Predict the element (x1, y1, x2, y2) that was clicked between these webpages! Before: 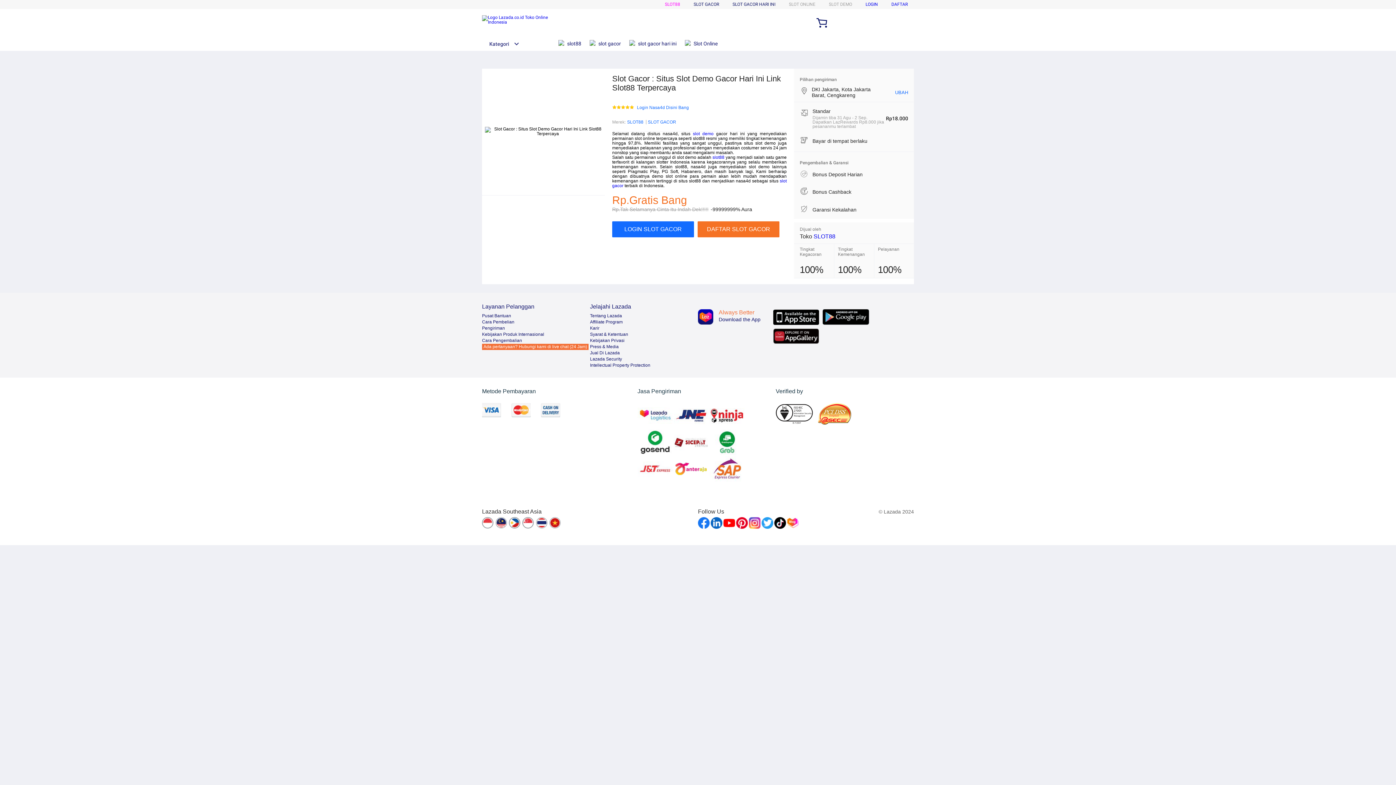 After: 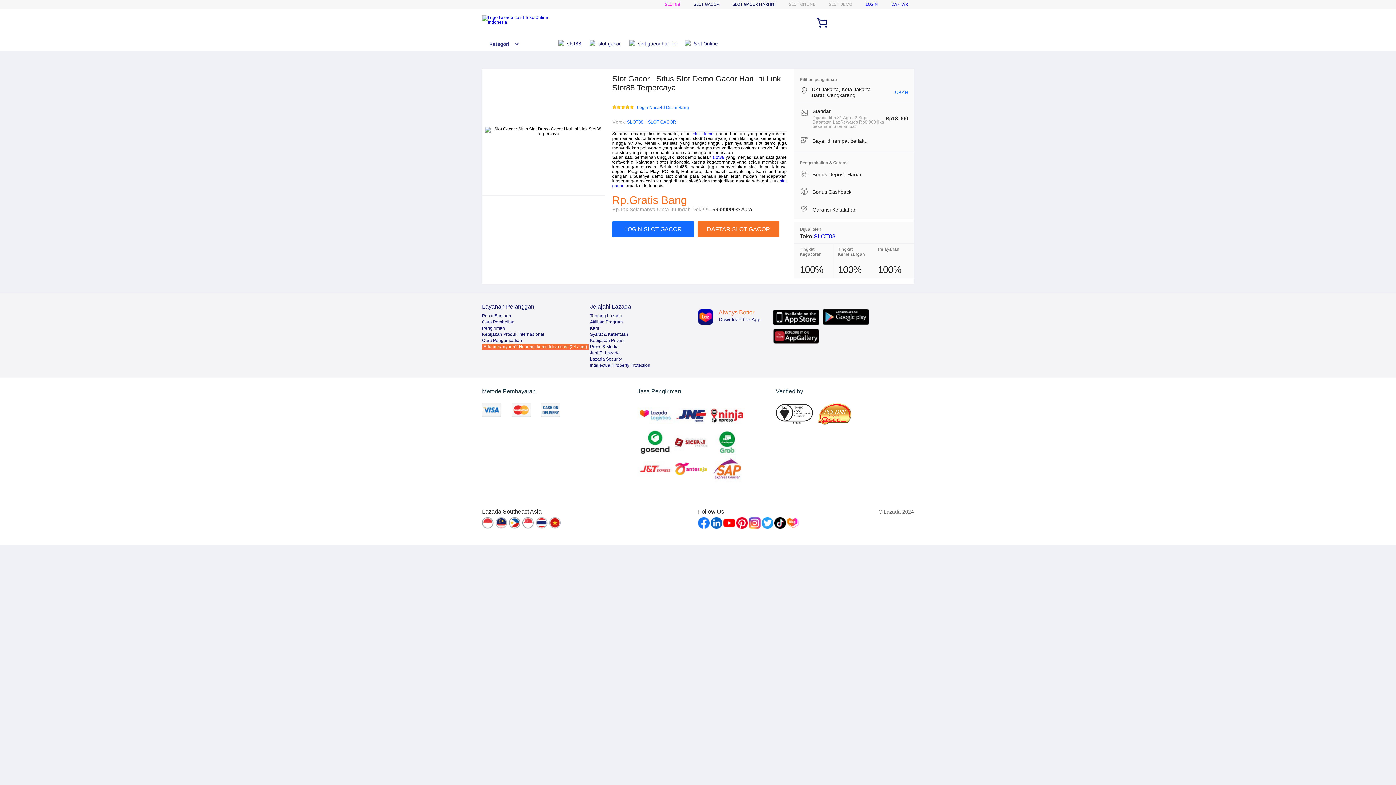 Action: label: SLOT88 bbox: (627, 118, 643, 125)